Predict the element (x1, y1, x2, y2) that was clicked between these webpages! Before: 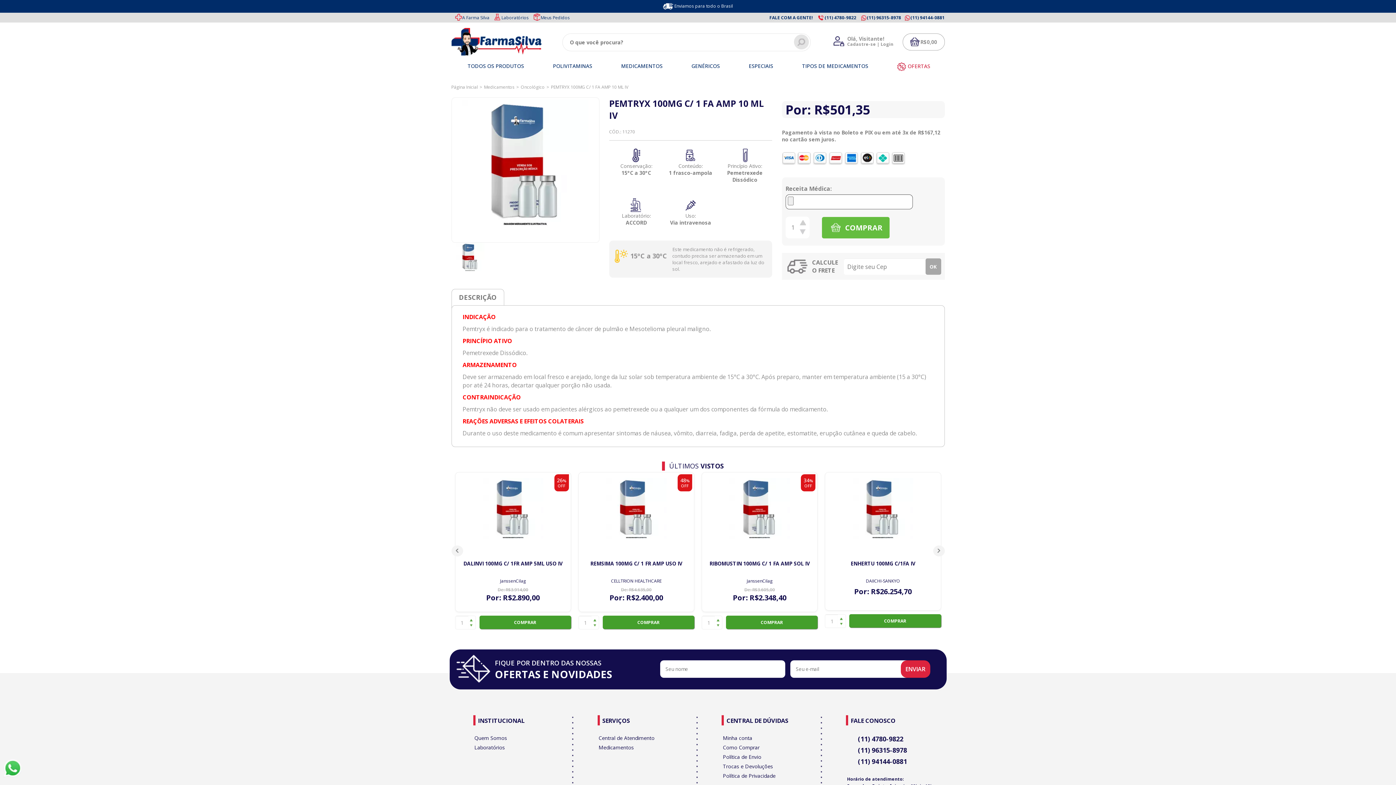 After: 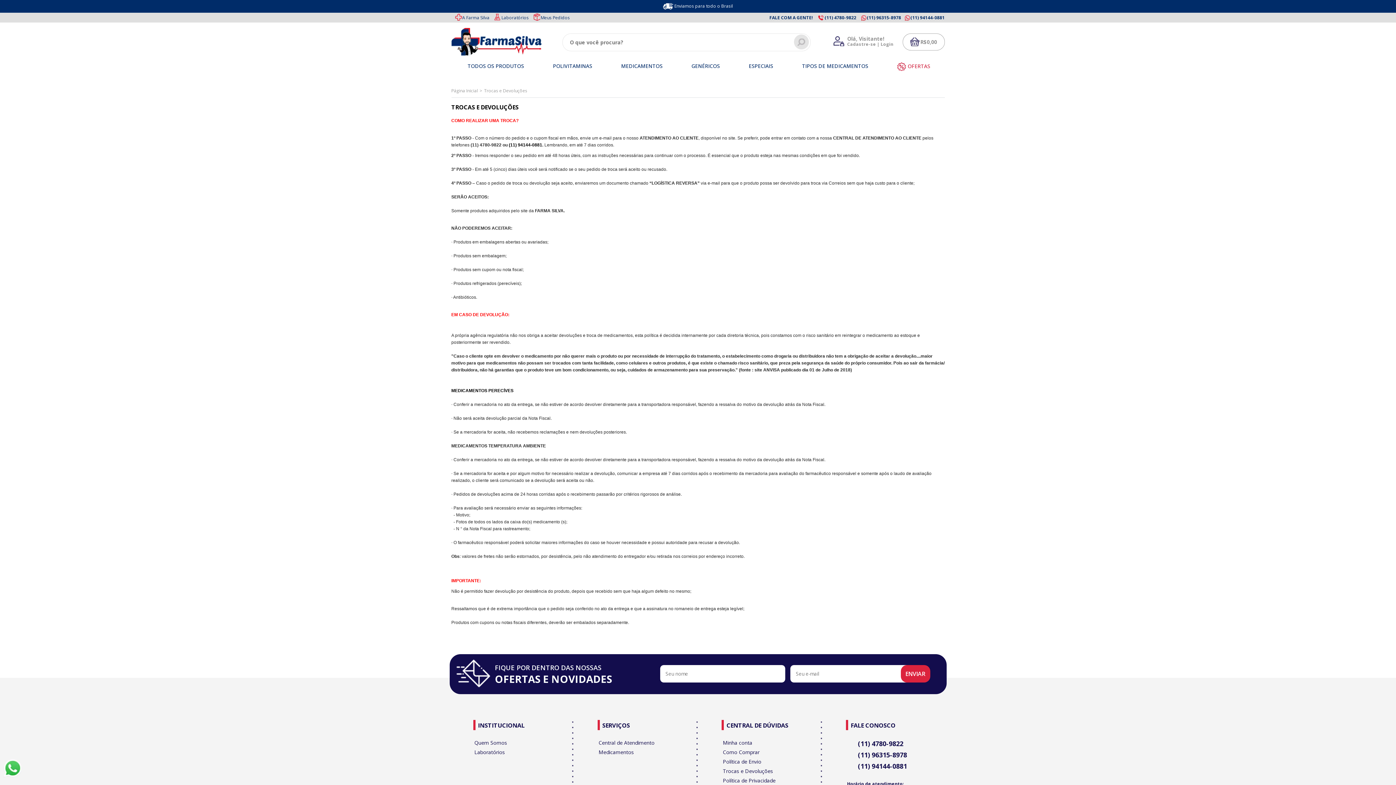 Action: label: Trocas e Devoluções bbox: (723, 763, 773, 770)